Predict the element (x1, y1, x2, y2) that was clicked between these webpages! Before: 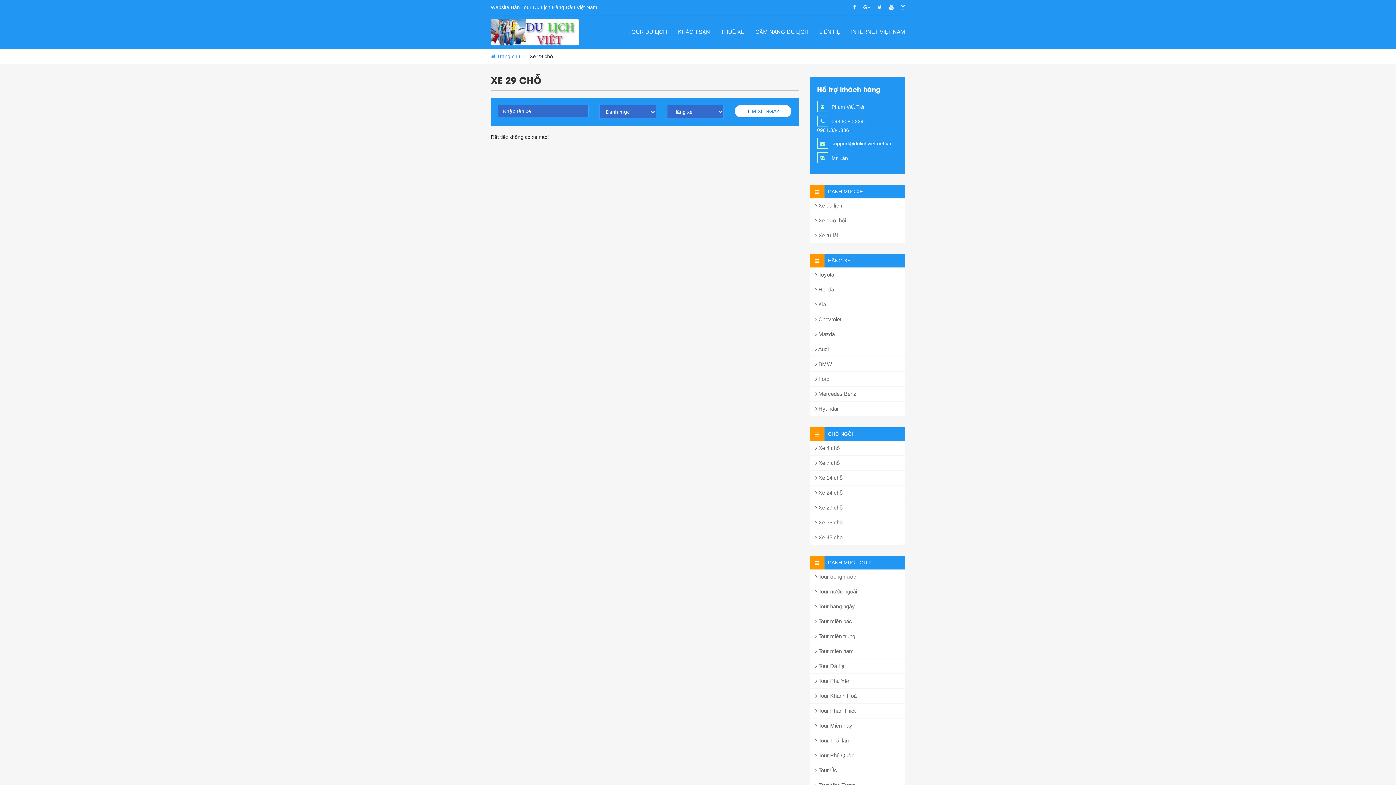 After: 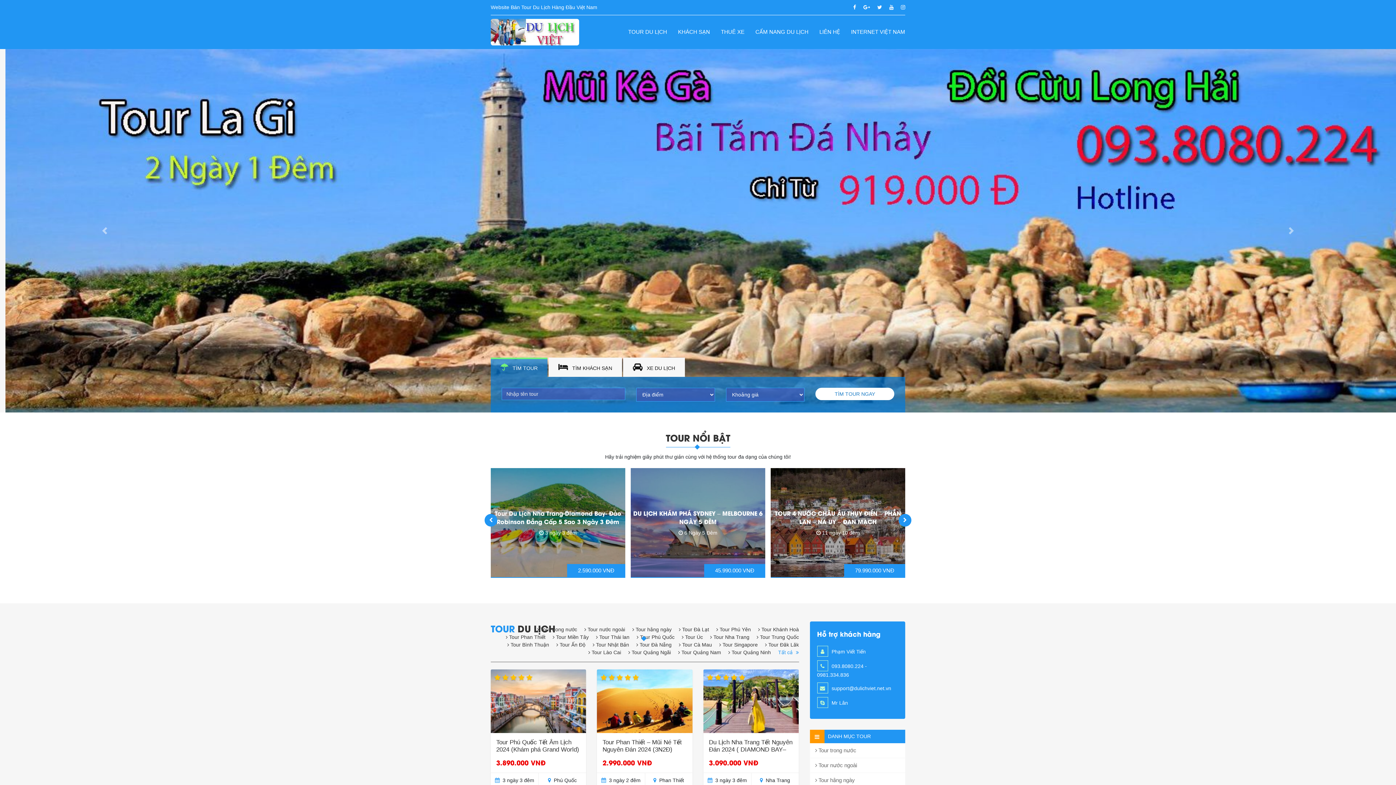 Action: label: Trang chủ bbox: (497, 53, 520, 59)